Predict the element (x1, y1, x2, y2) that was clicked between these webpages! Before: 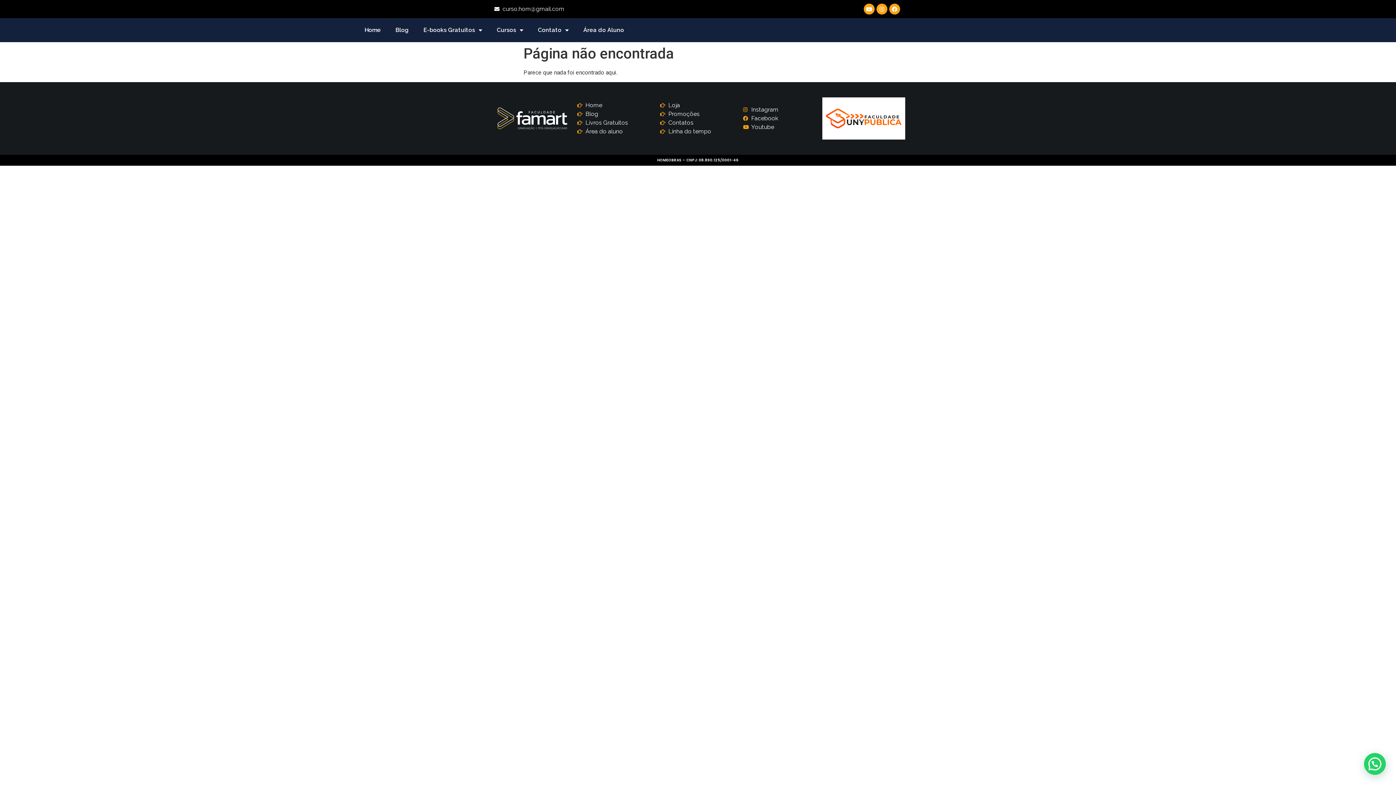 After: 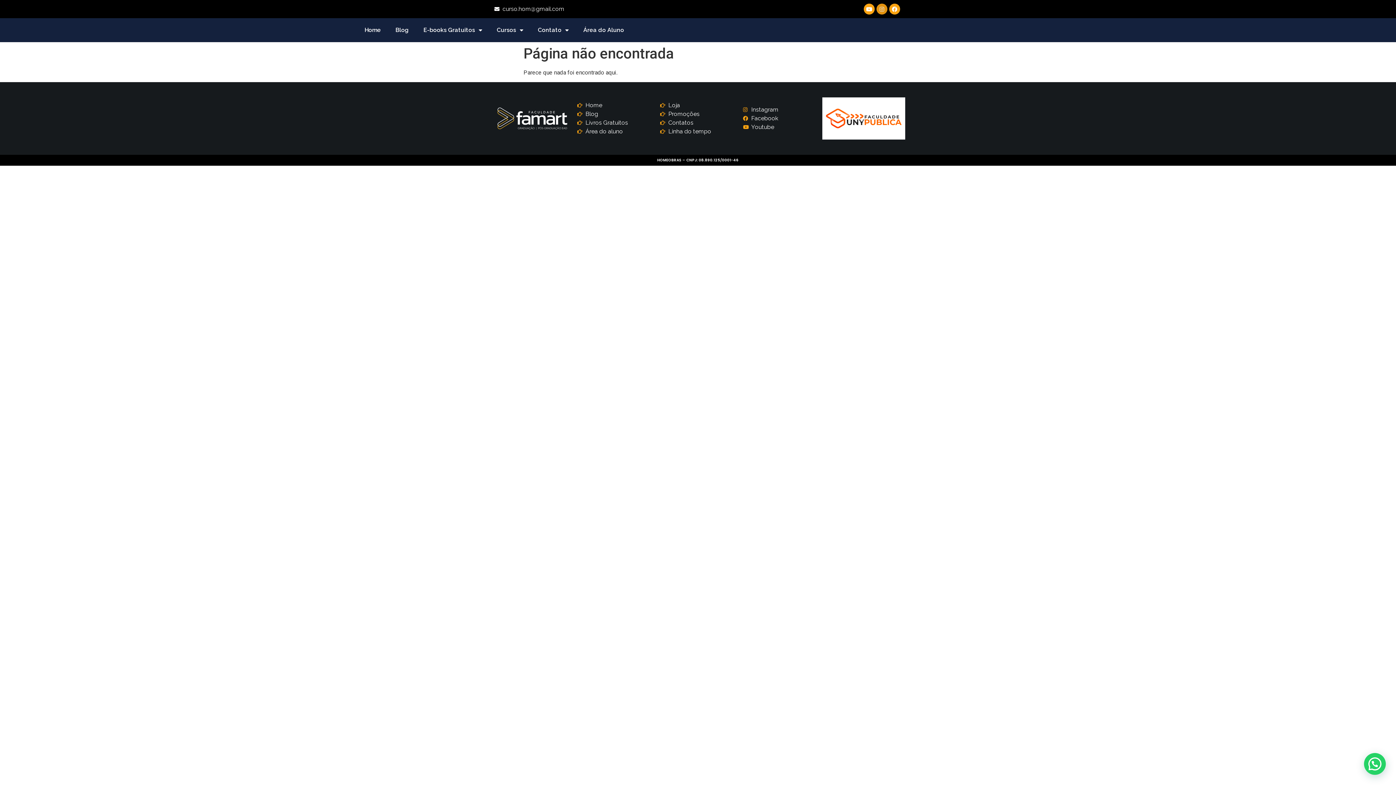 Action: label: Instagram bbox: (876, 3, 887, 14)